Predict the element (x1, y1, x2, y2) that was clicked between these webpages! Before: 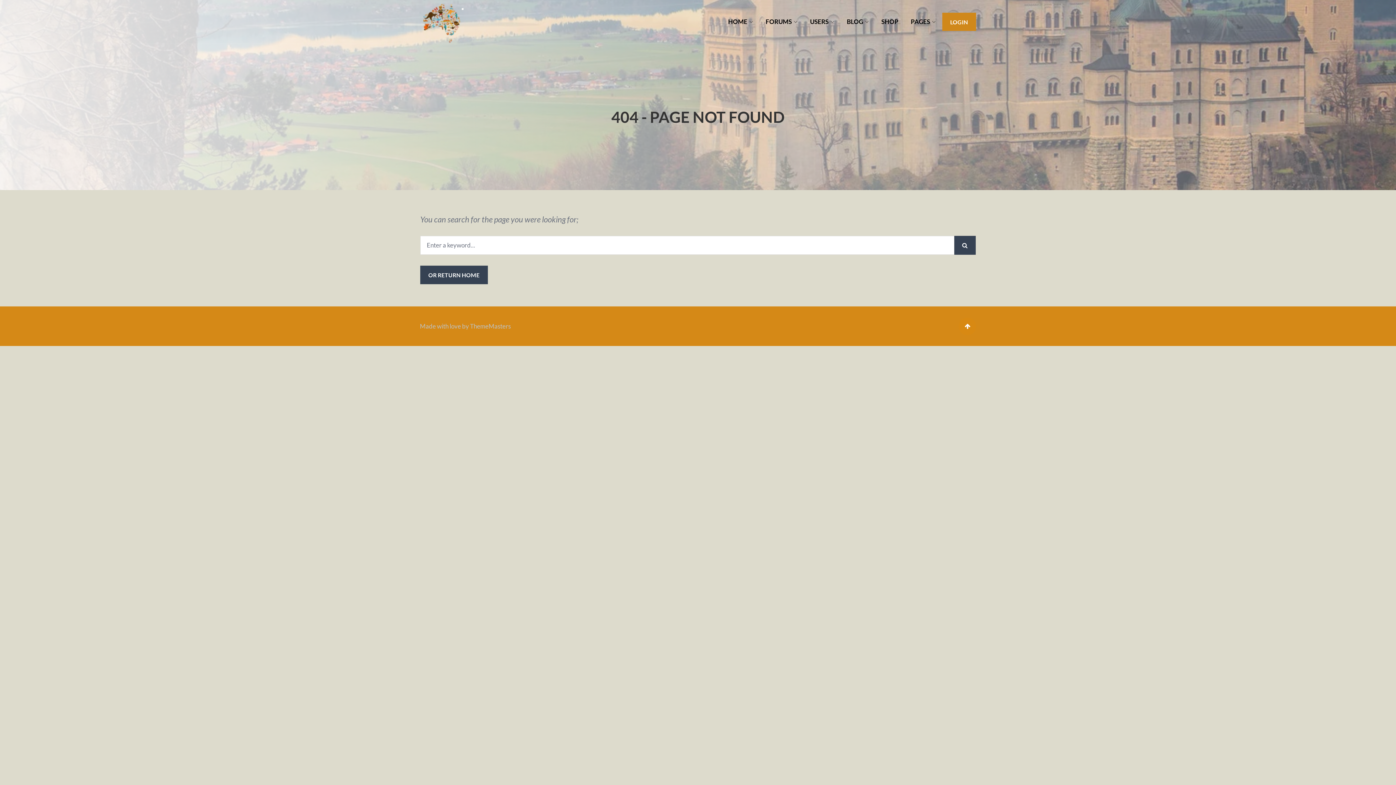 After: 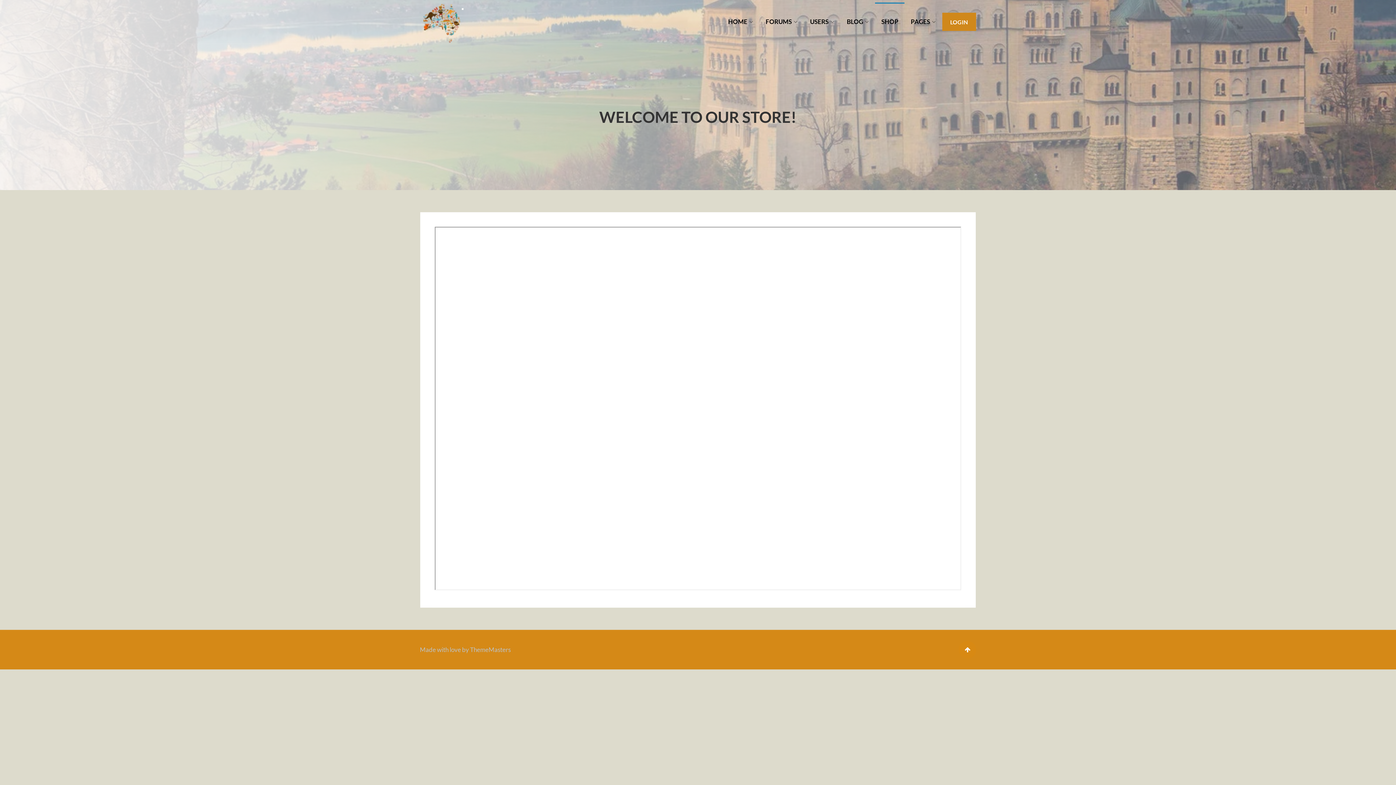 Action: label: SHOP bbox: (875, 2, 904, 41)